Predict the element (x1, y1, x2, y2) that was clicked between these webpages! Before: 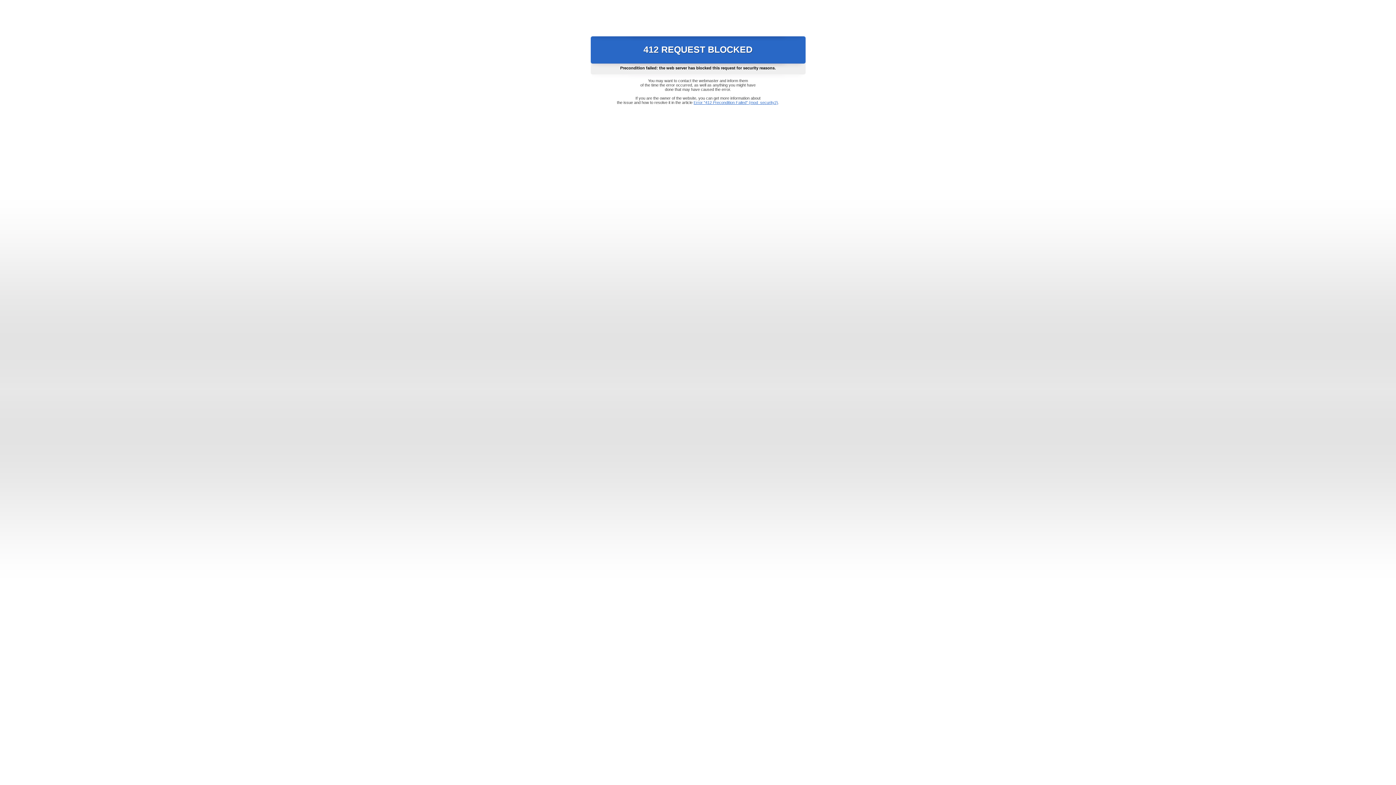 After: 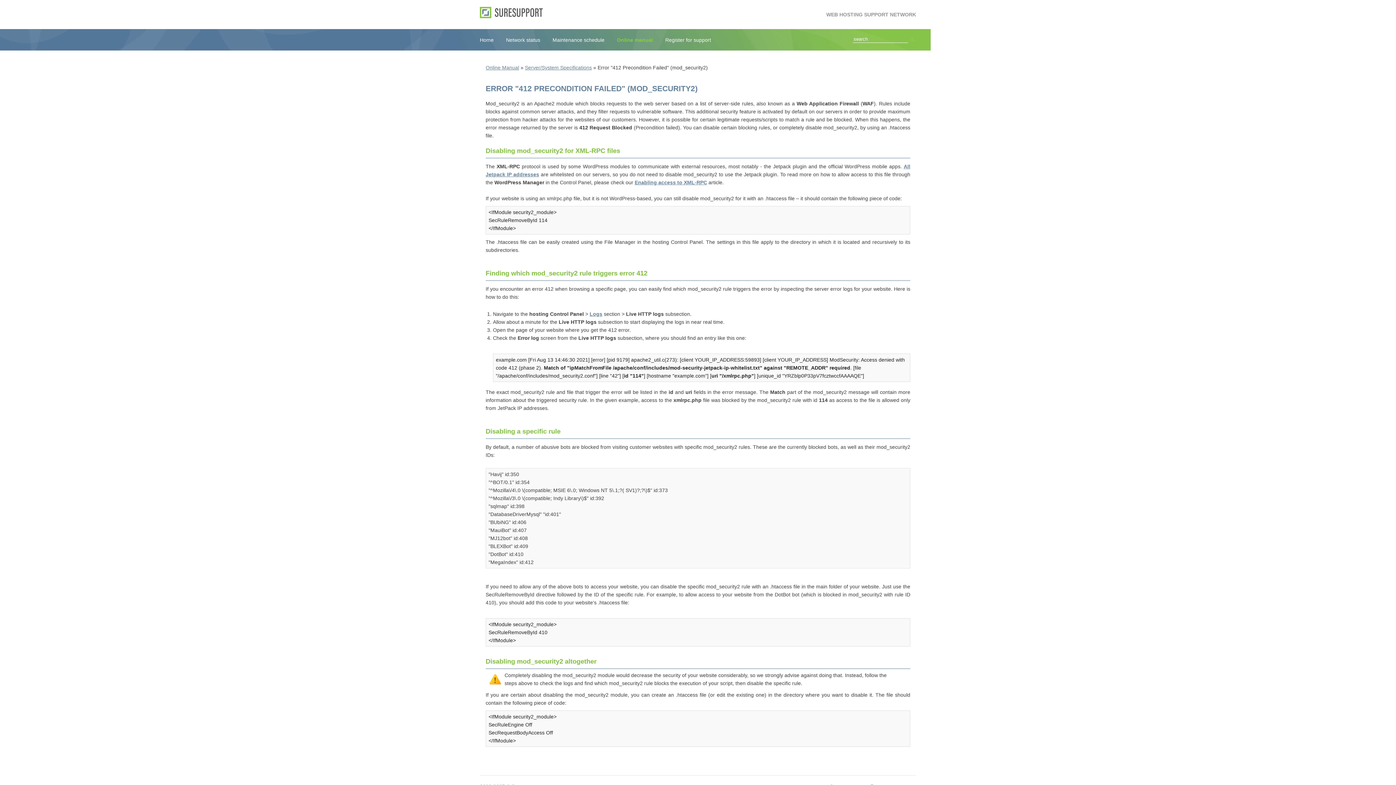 Action: bbox: (693, 100, 778, 104) label: Error "412 Precondition Failed" (mod_security2)